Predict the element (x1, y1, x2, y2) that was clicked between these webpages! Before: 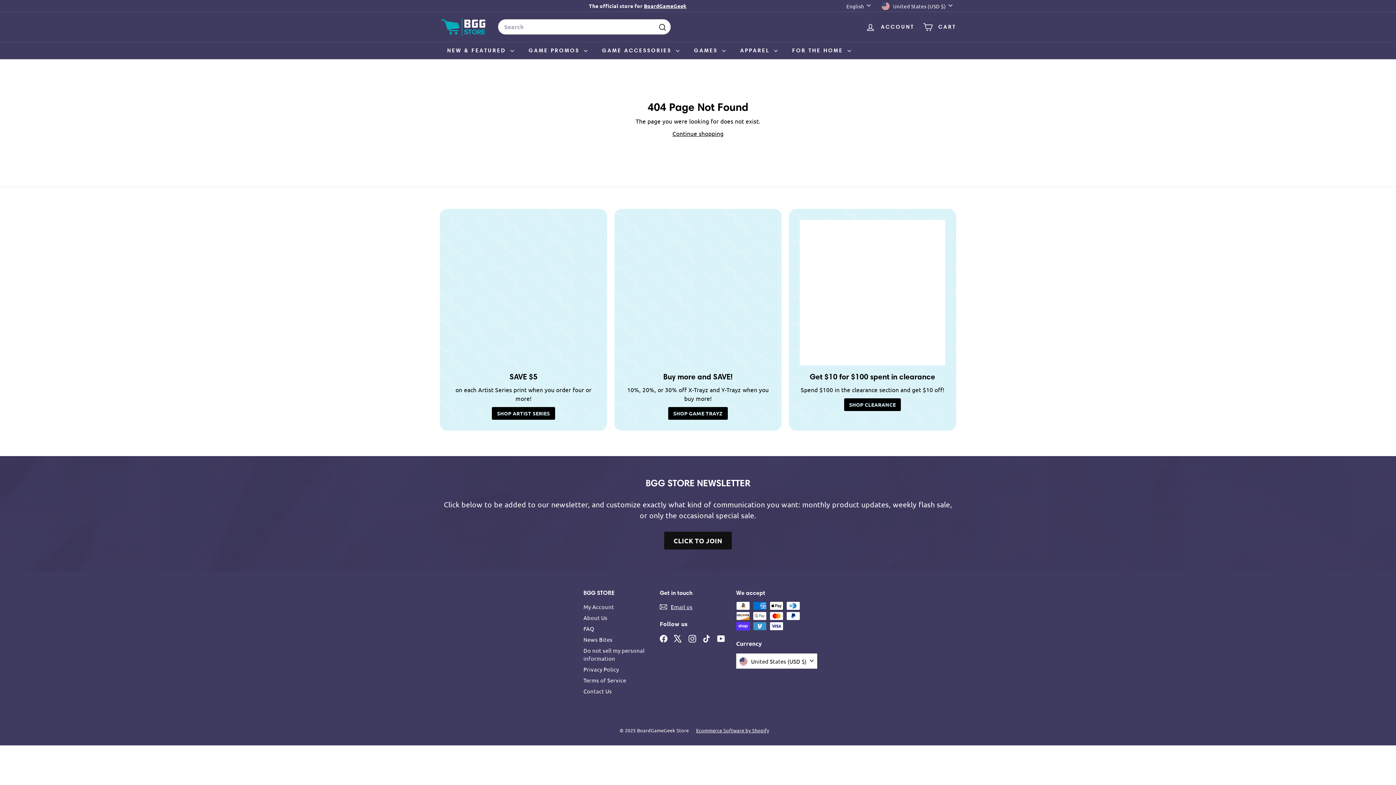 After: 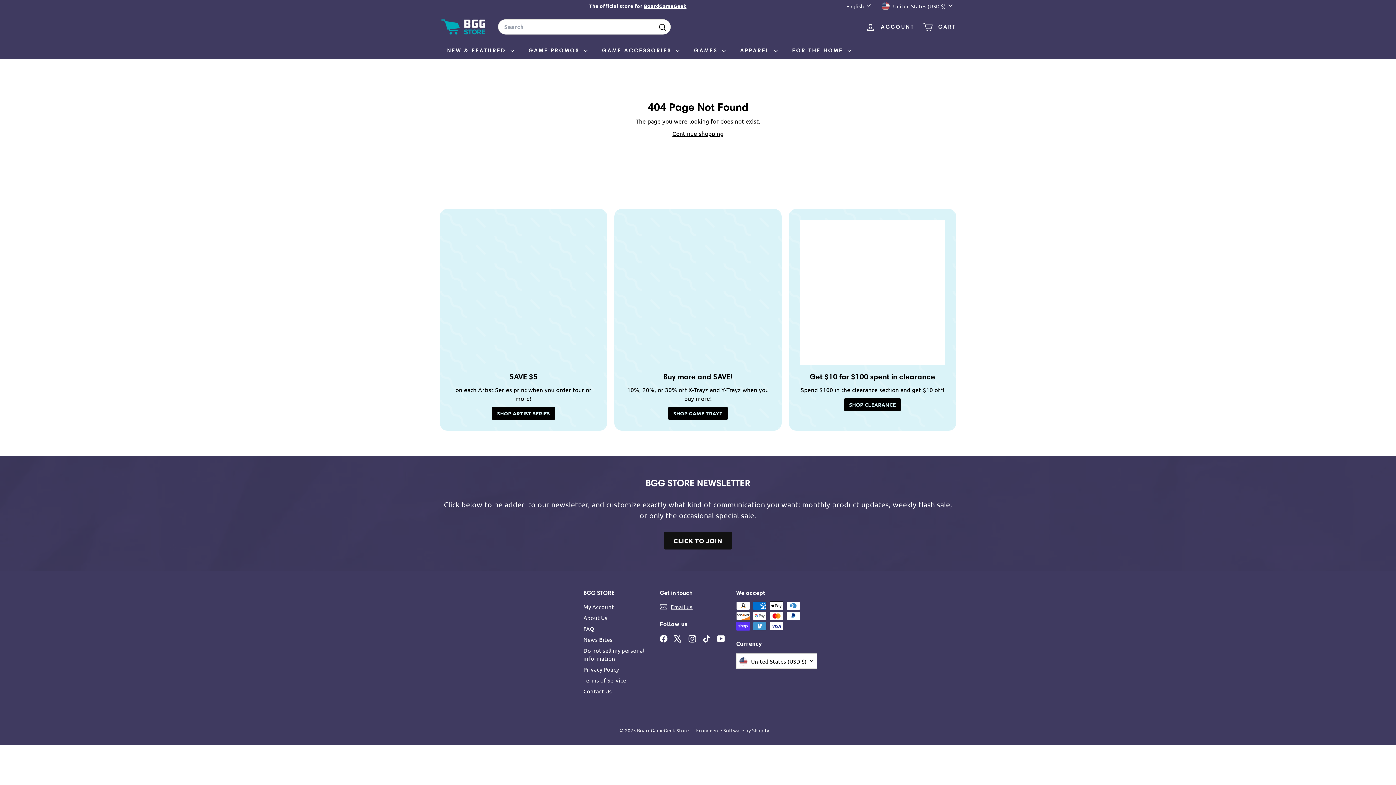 Action: bbox: (674, 634, 681, 642) label: X